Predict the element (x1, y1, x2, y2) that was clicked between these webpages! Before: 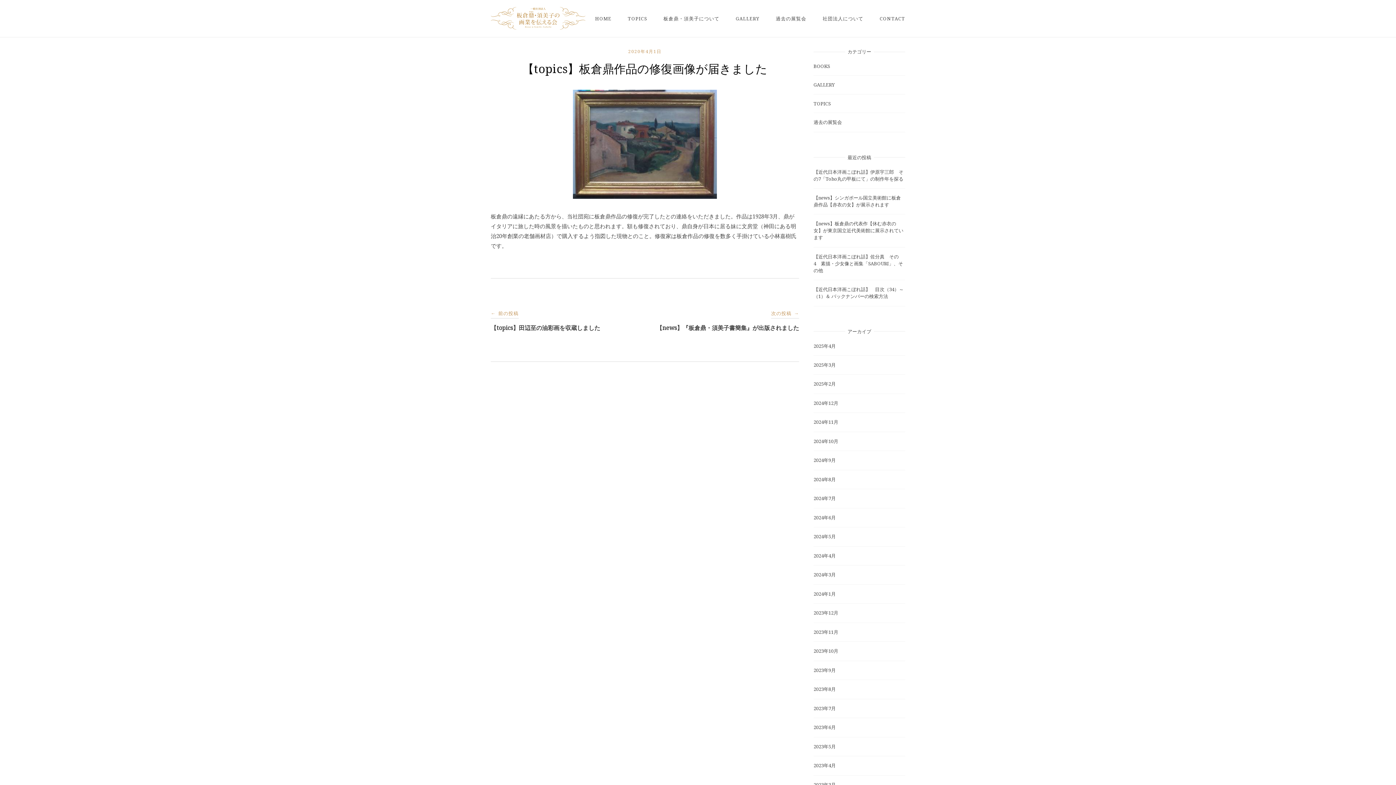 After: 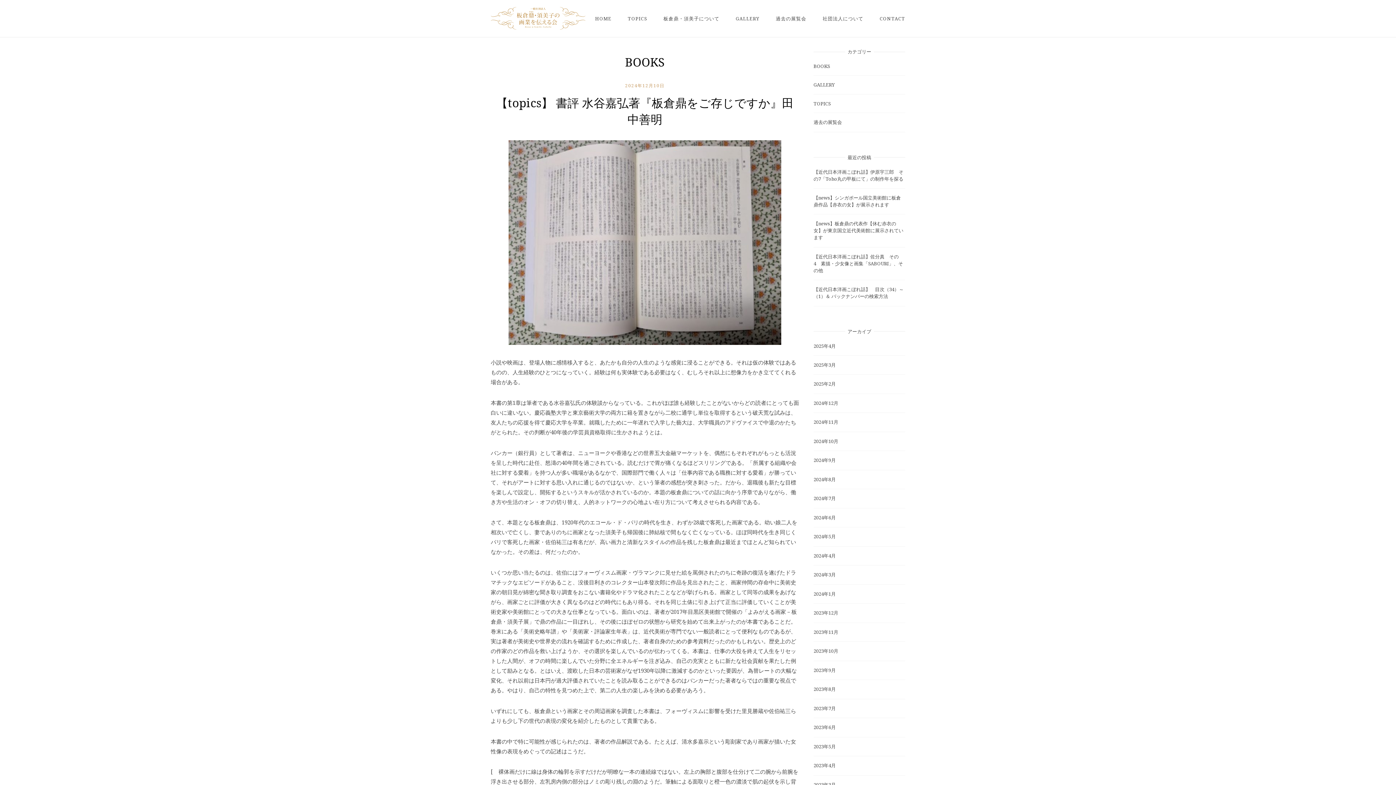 Action: bbox: (813, 62, 830, 69) label: BOOKS